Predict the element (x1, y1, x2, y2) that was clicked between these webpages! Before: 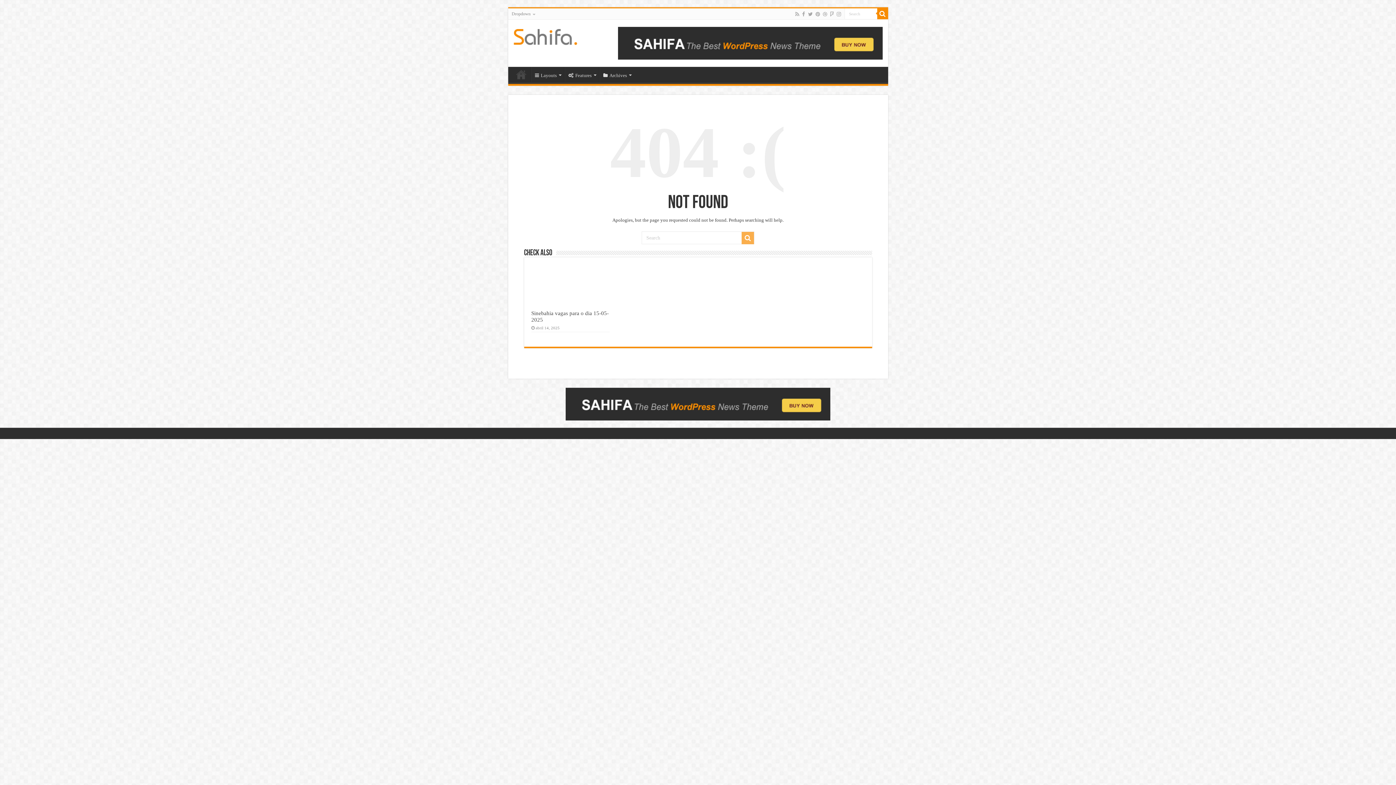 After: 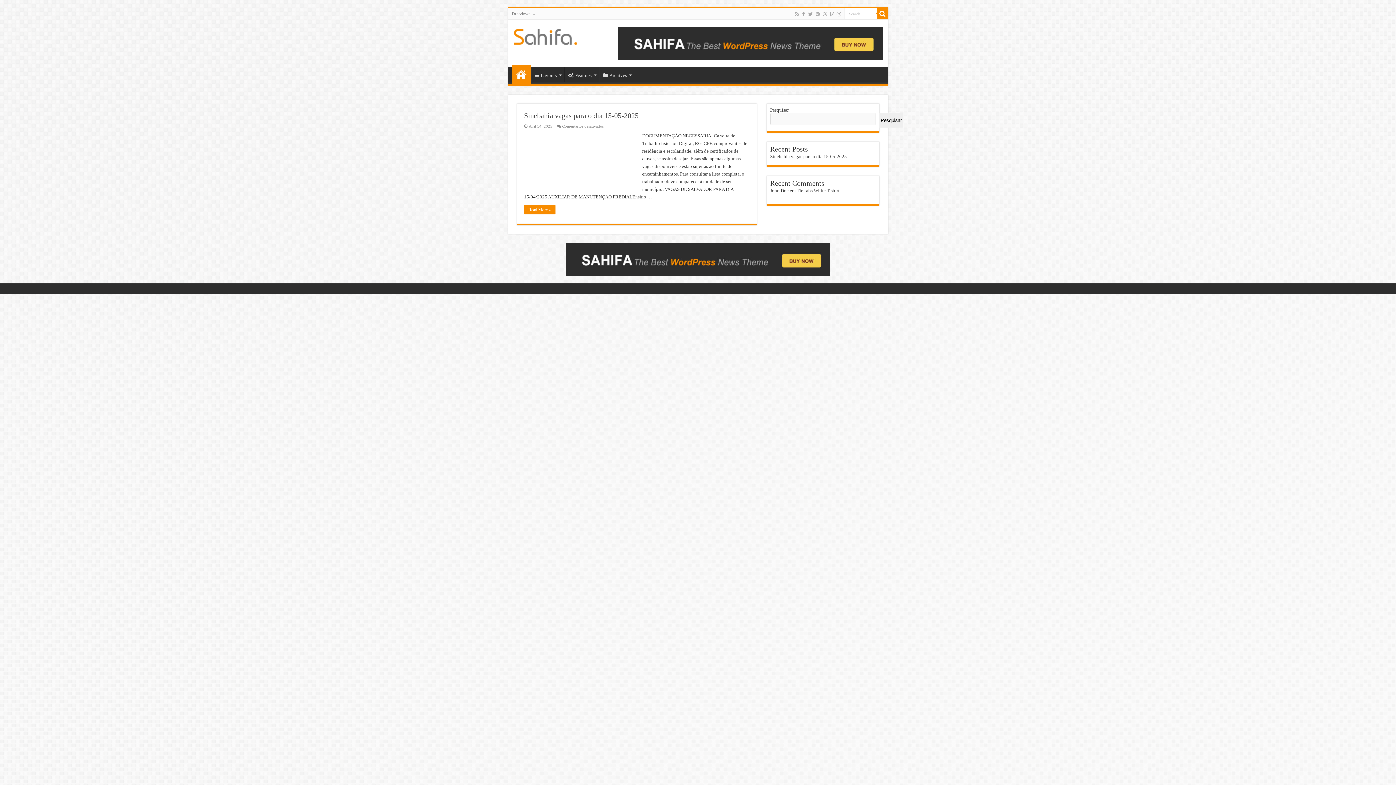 Action: bbox: (513, 26, 577, 44)